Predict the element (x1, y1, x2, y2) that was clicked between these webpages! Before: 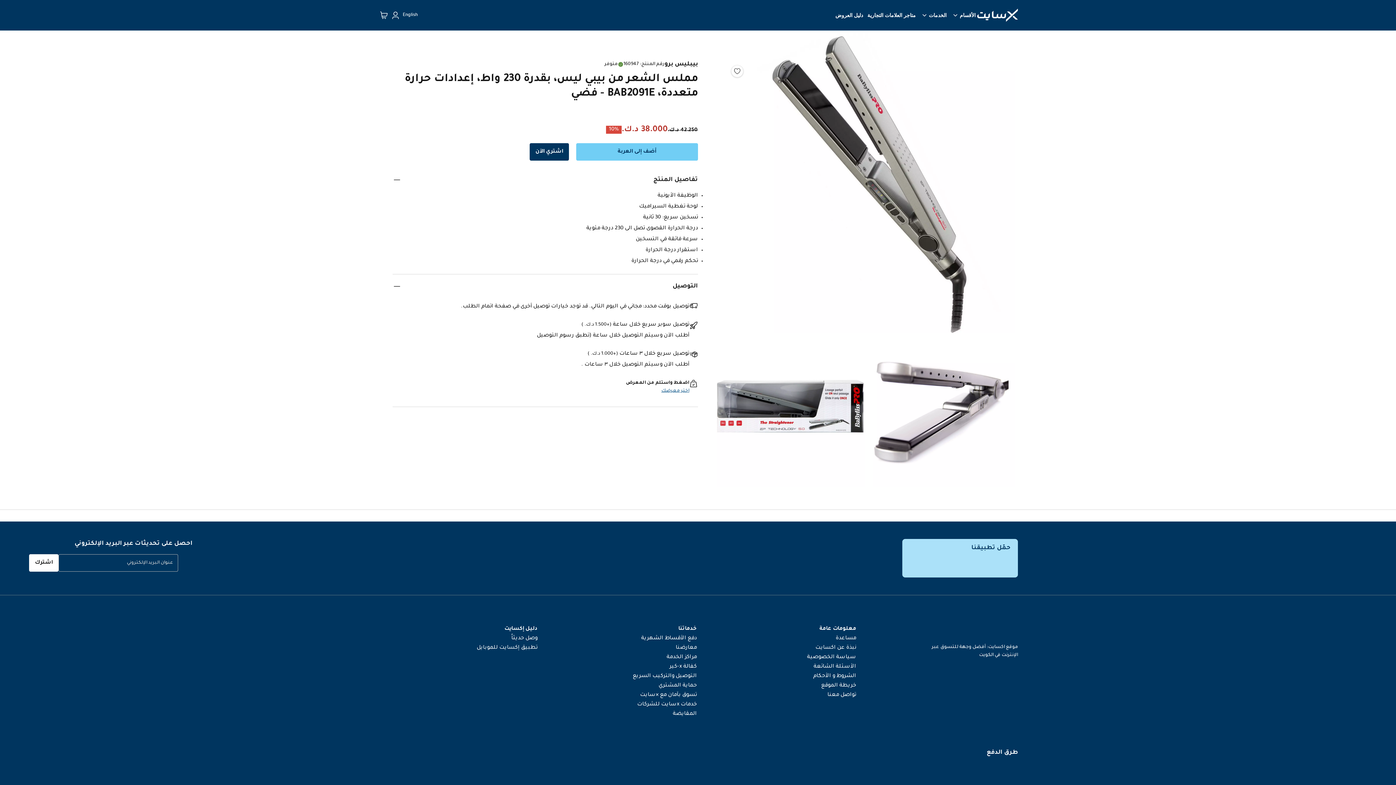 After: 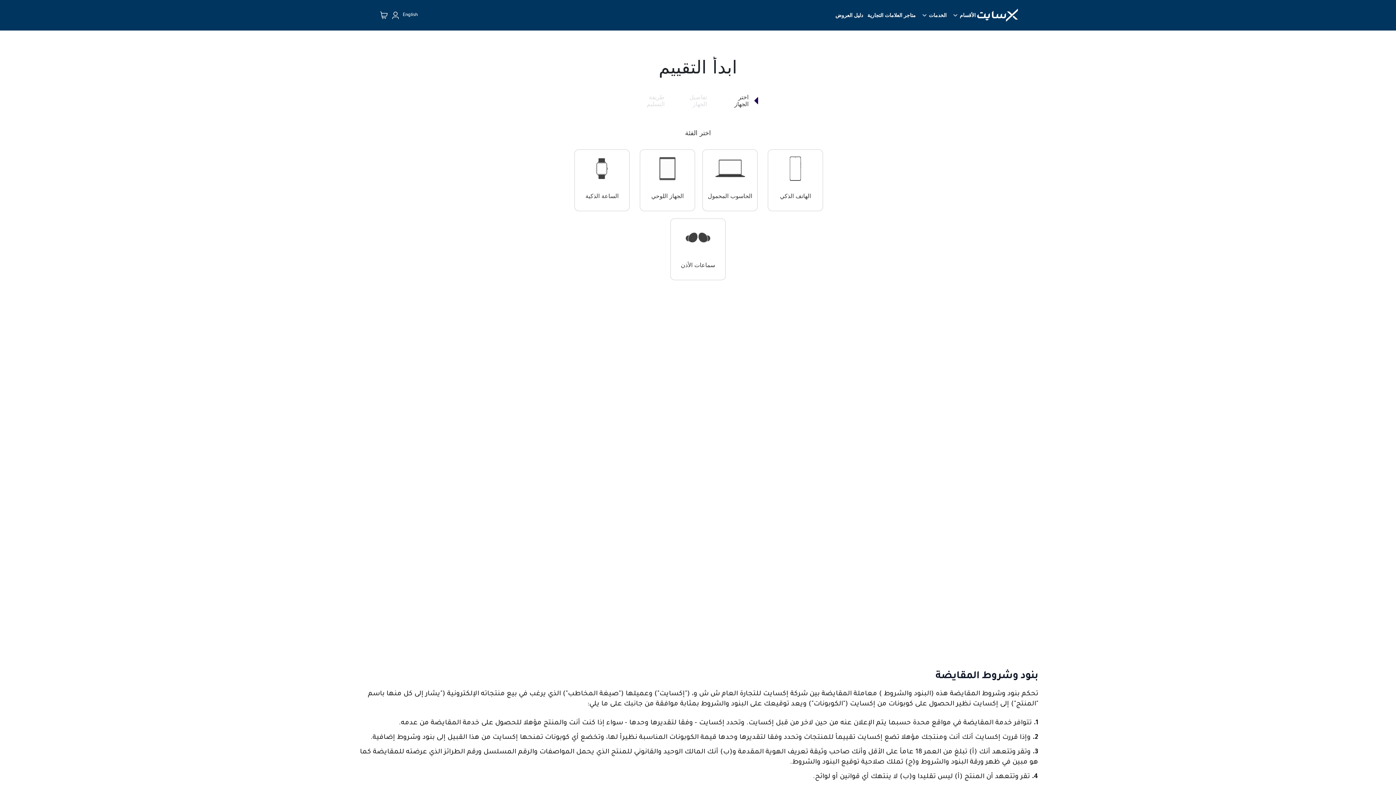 Action: label: المقايضة bbox: (672, 711, 696, 717)